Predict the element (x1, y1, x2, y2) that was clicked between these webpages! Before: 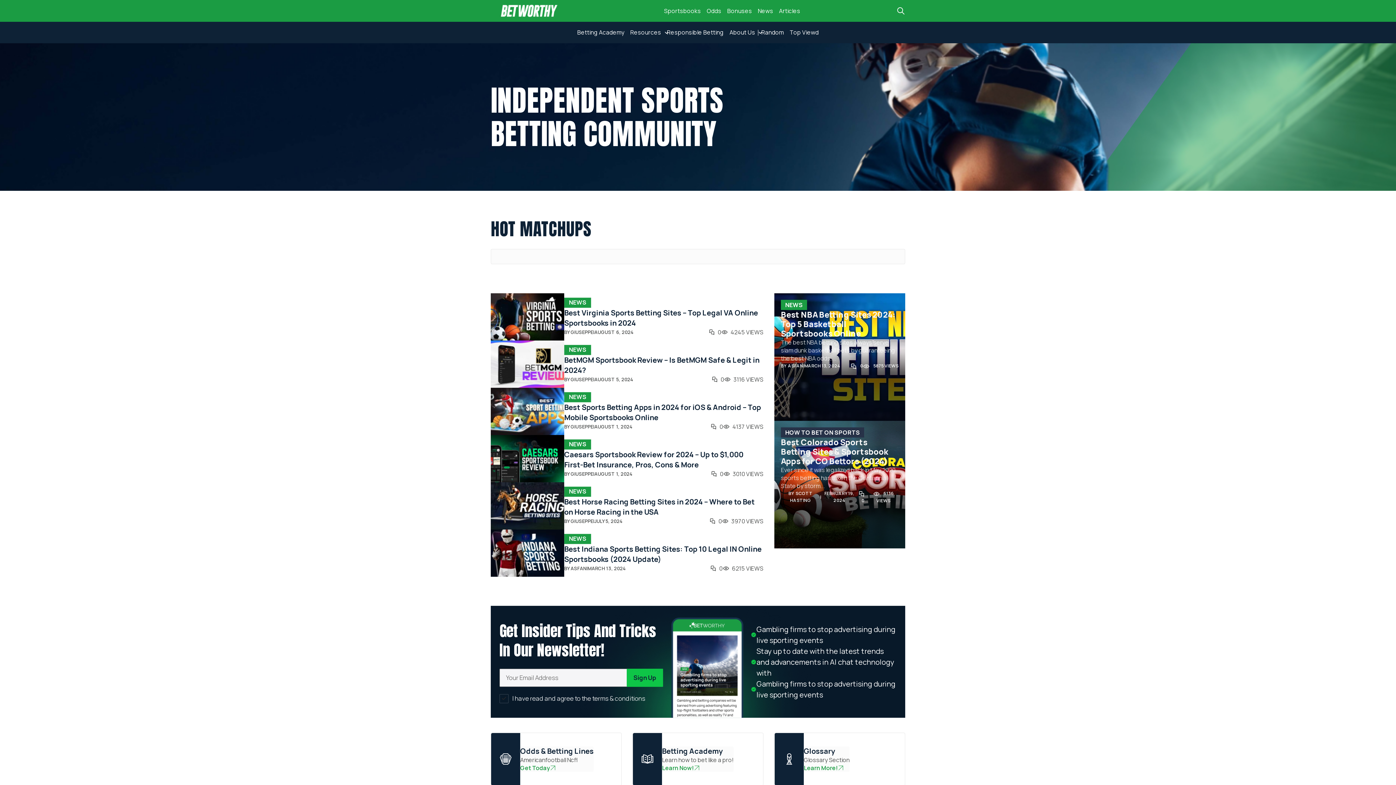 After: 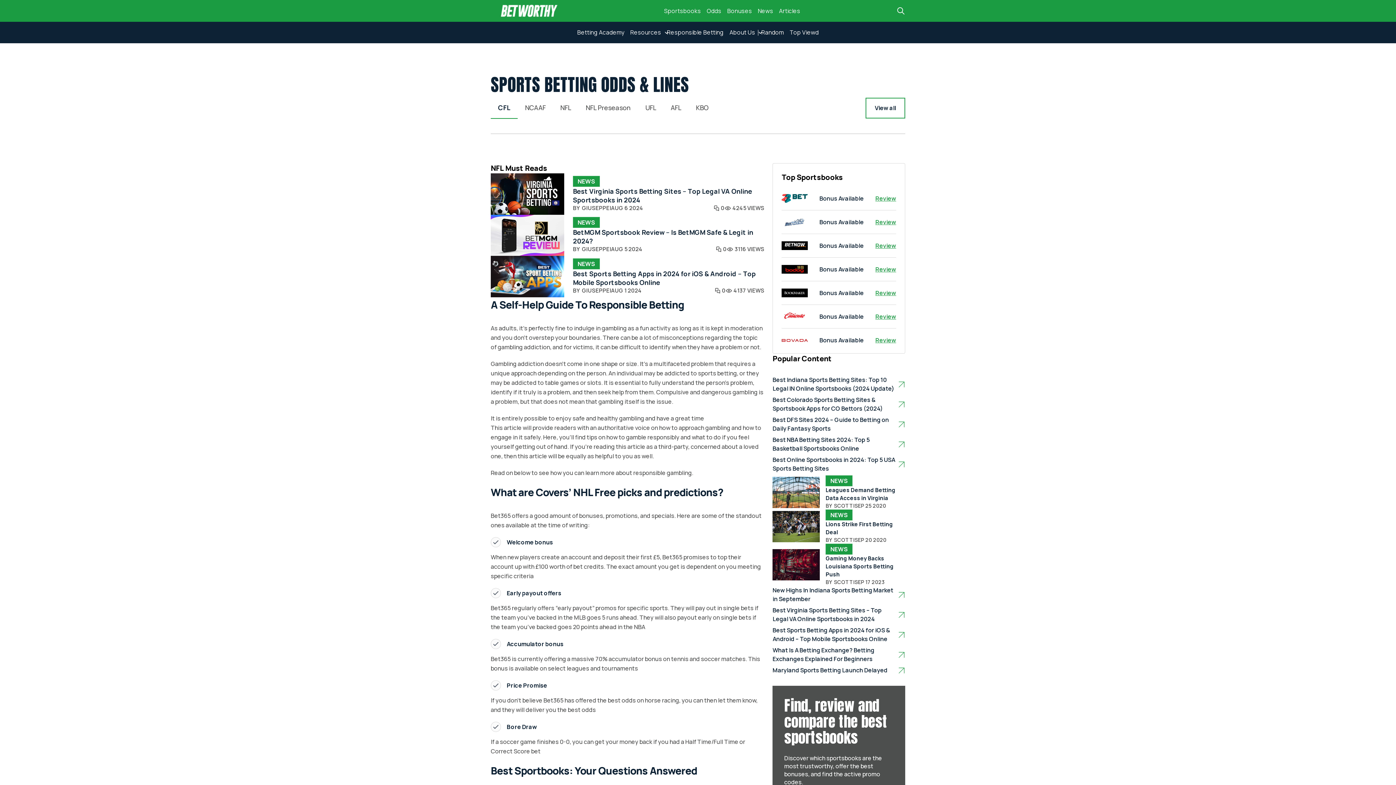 Action: bbox: (520, 764, 593, 772) label: Get Today